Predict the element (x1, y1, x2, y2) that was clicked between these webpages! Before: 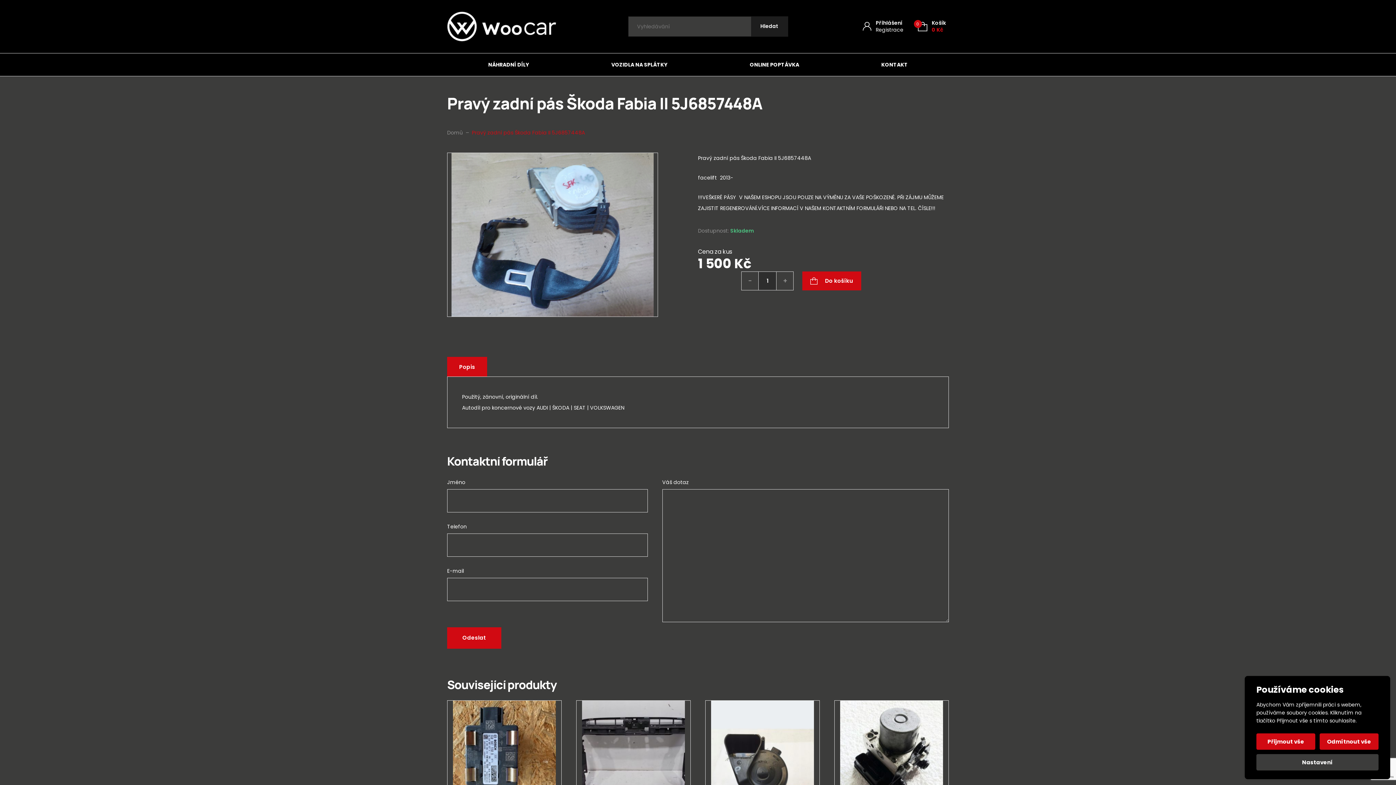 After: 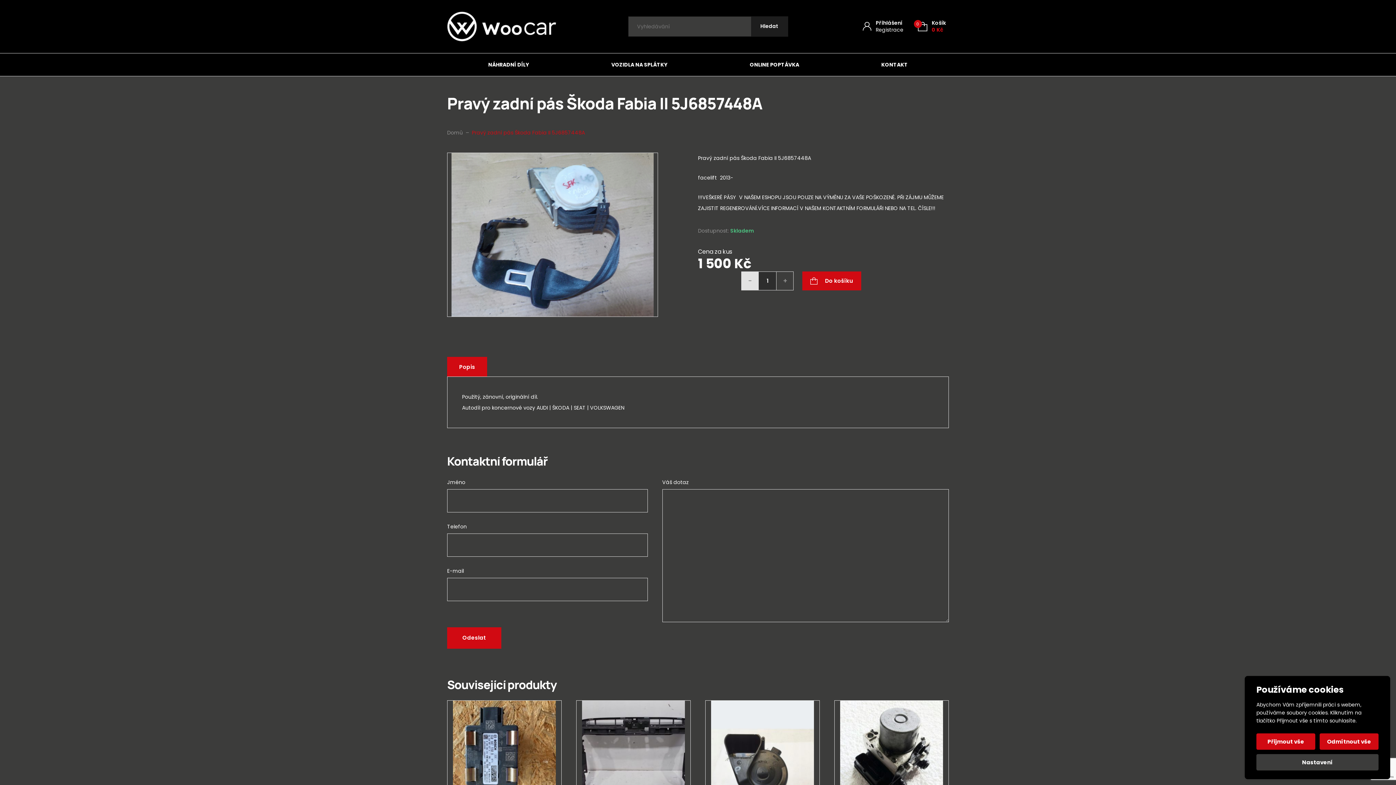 Action: bbox: (741, 271, 759, 290) label: -